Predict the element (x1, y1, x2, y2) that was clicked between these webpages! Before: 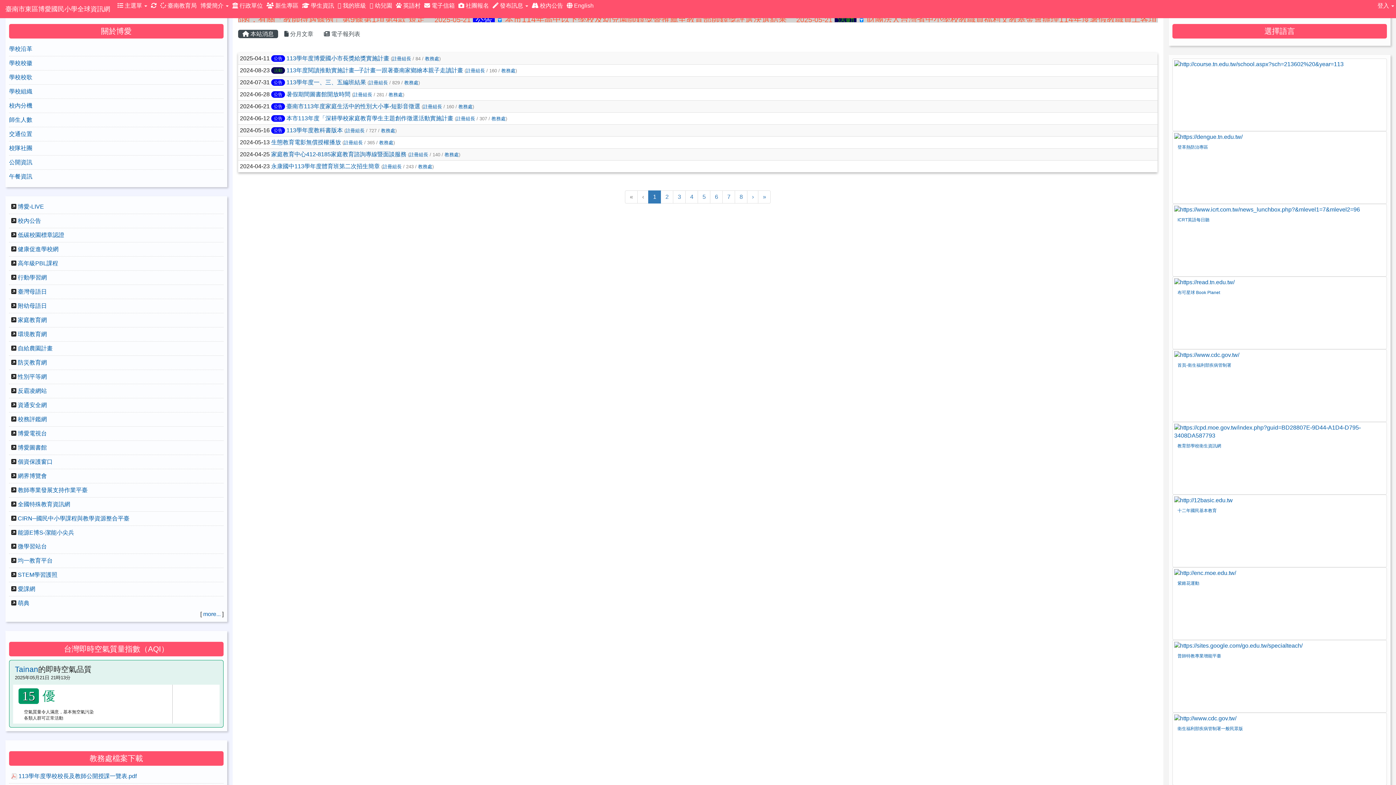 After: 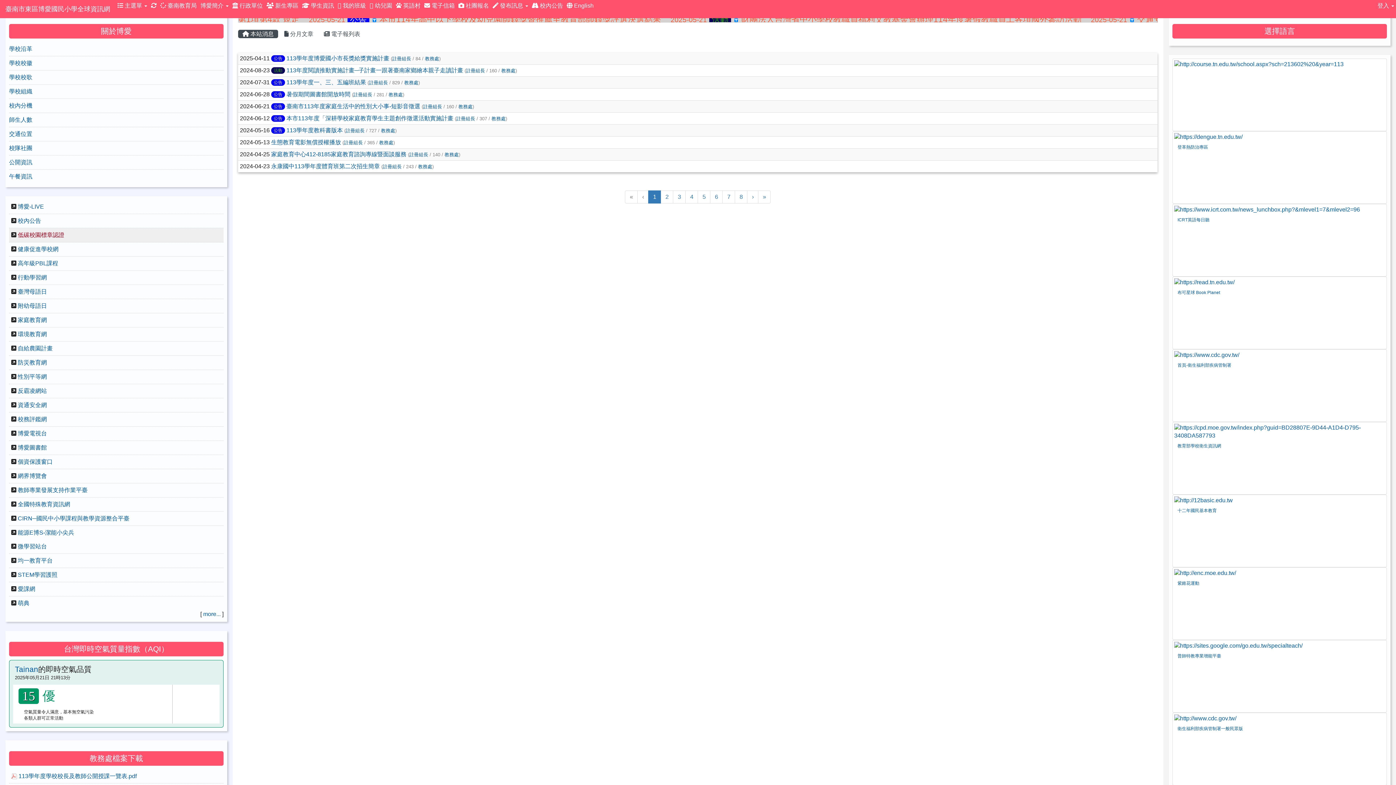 Action: bbox: (17, 232, 64, 238) label: 低碳校園標章認證